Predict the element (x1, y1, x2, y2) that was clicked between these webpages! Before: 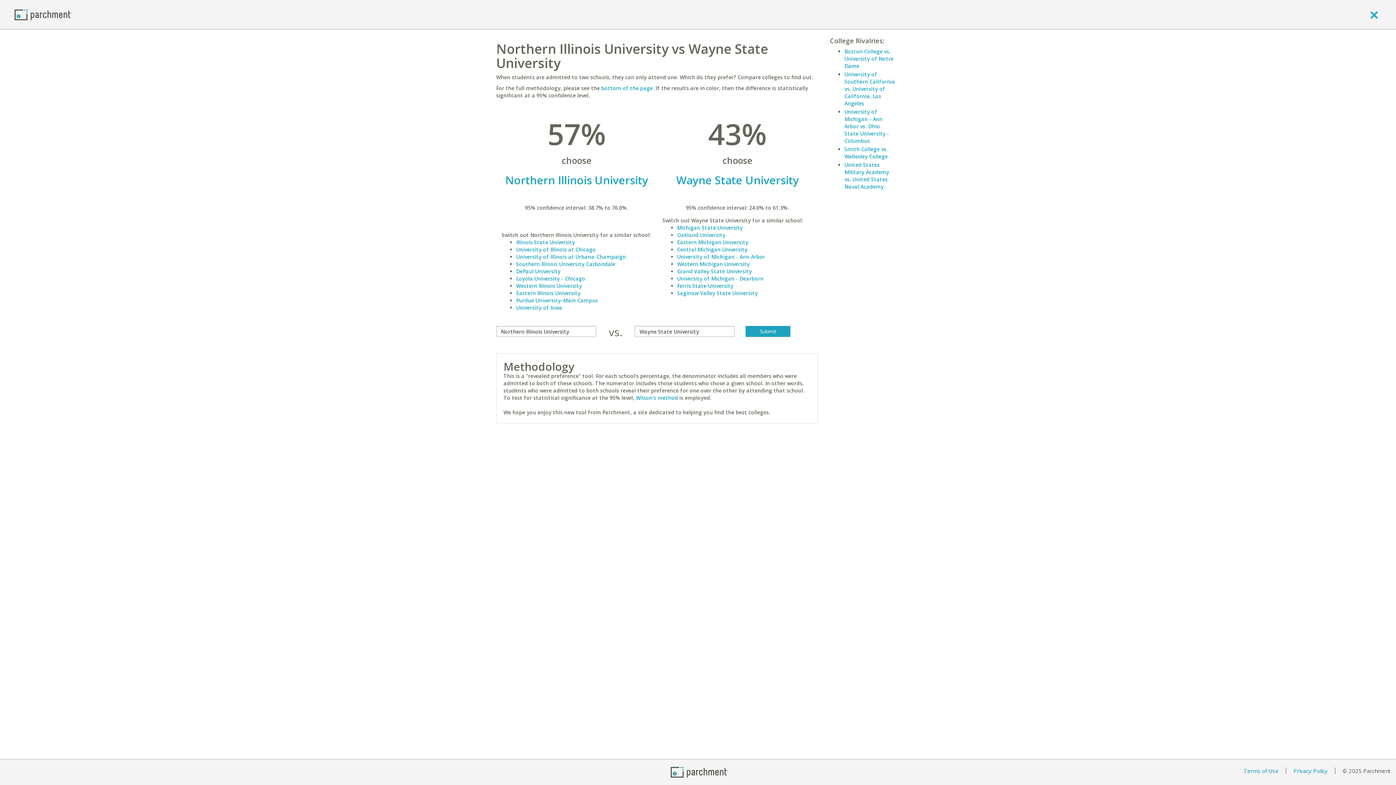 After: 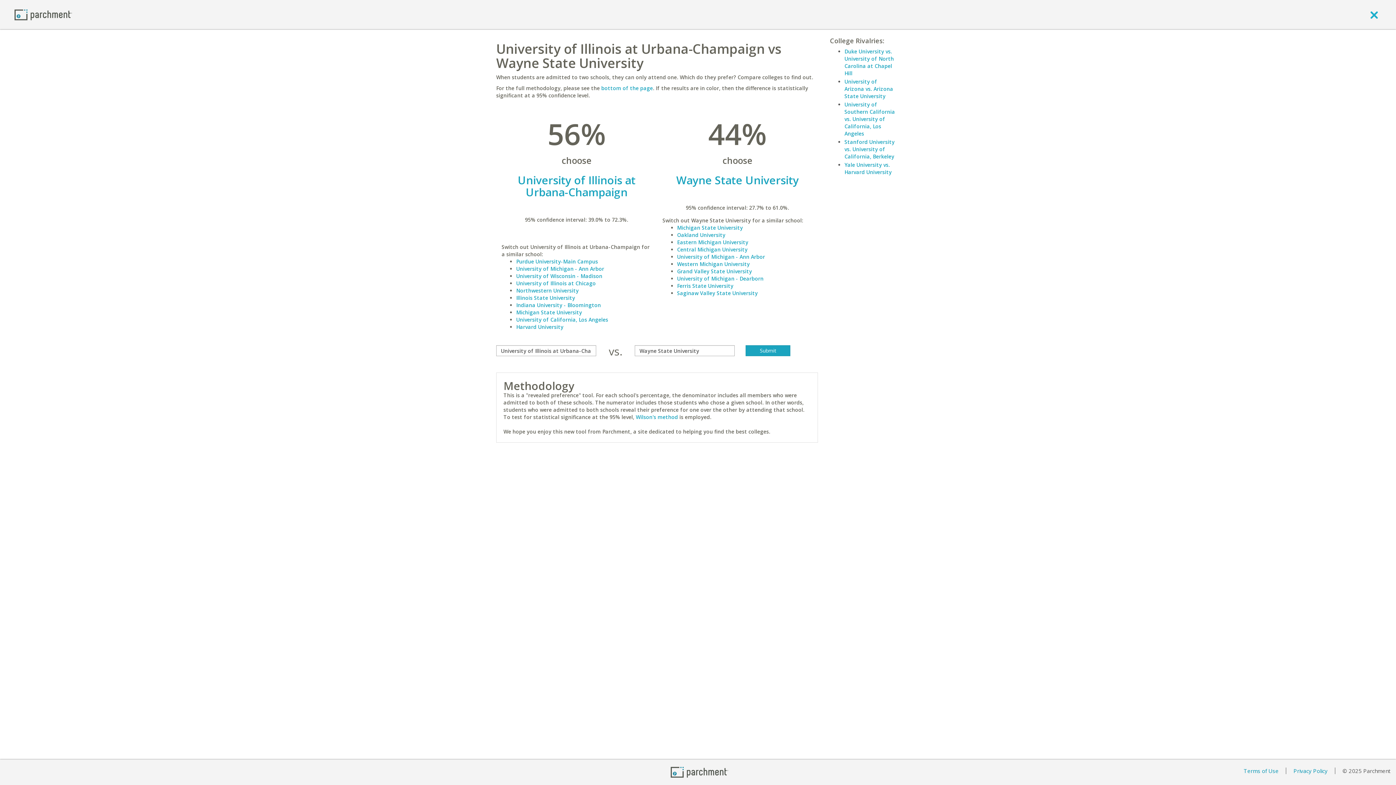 Action: label: University of Illinois at Urbana-Champaign bbox: (516, 253, 626, 260)